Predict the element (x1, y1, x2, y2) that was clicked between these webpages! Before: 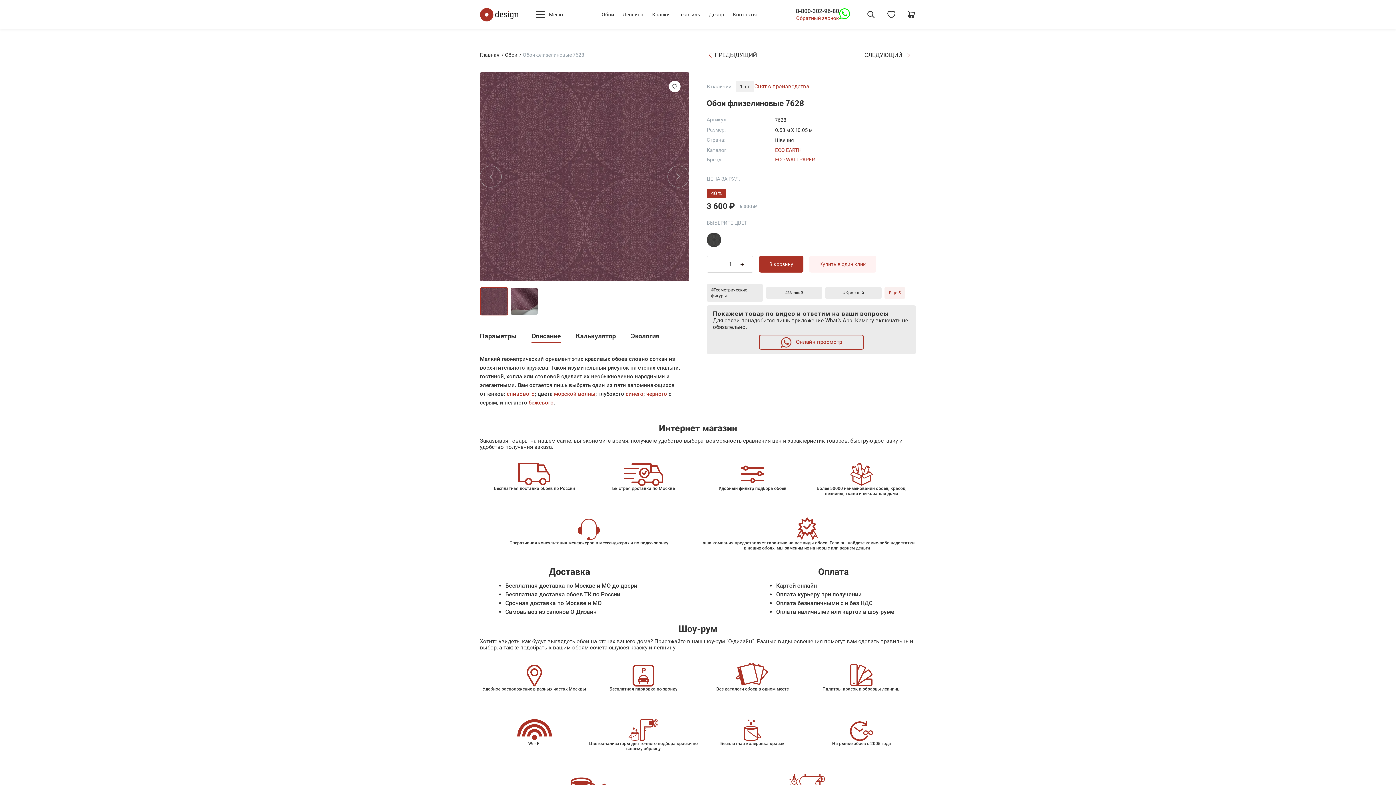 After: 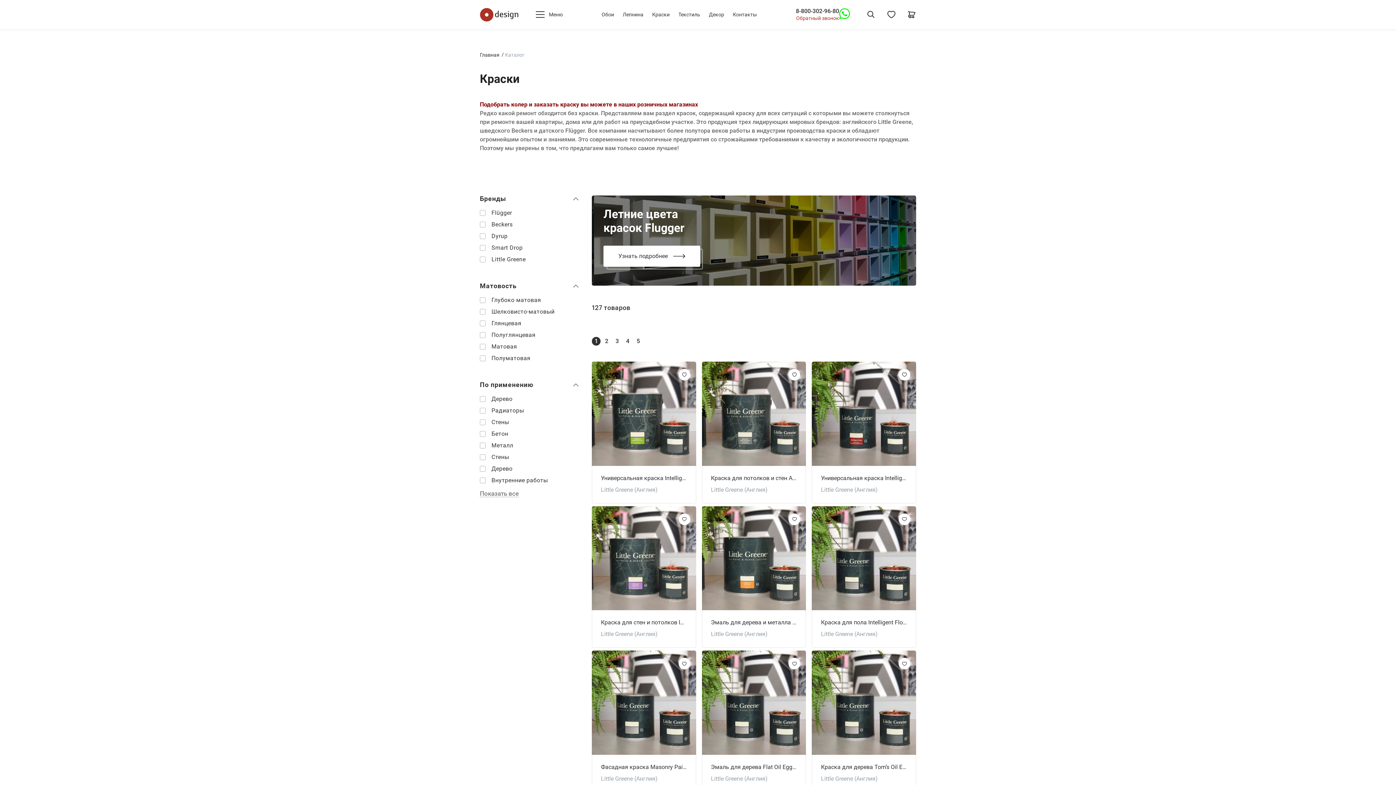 Action: bbox: (652, 11, 669, 17) label: Краски